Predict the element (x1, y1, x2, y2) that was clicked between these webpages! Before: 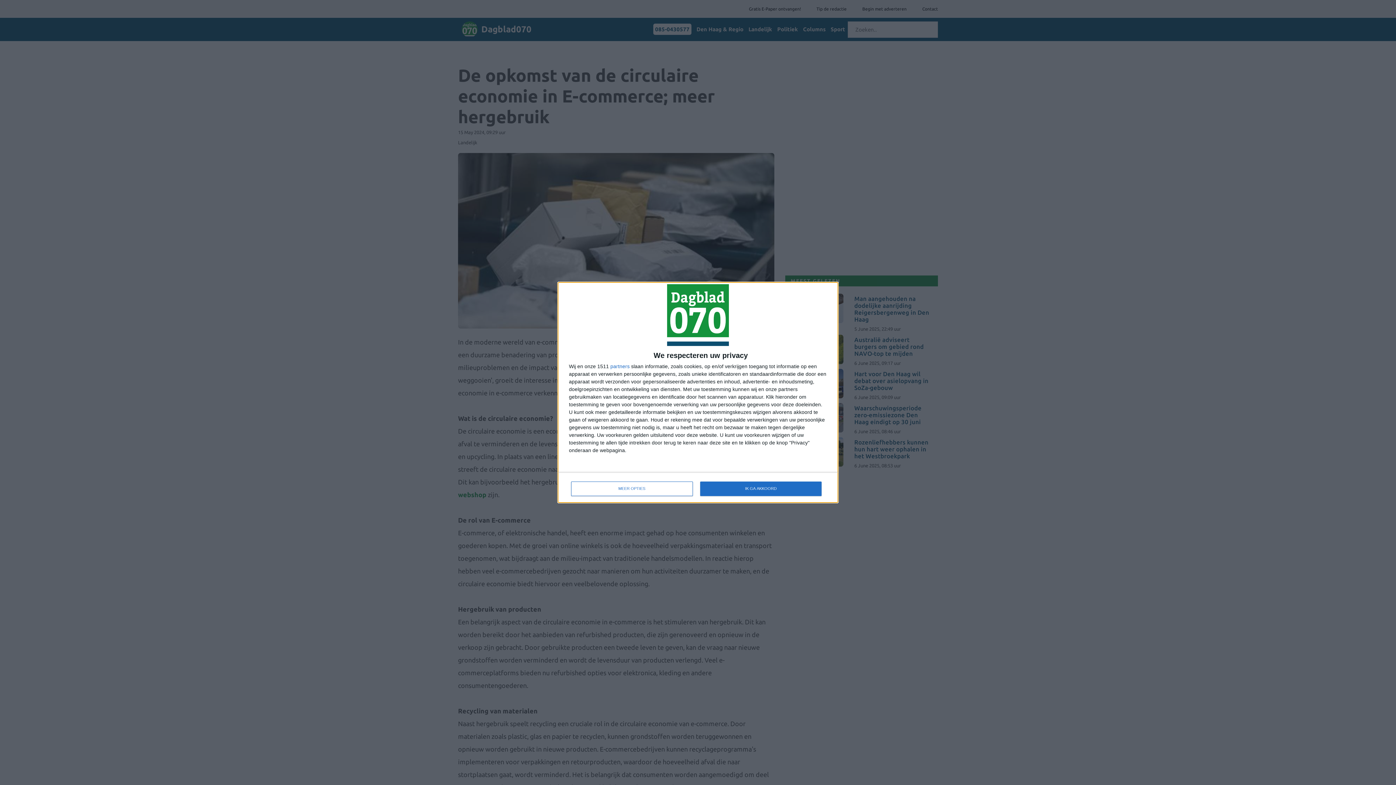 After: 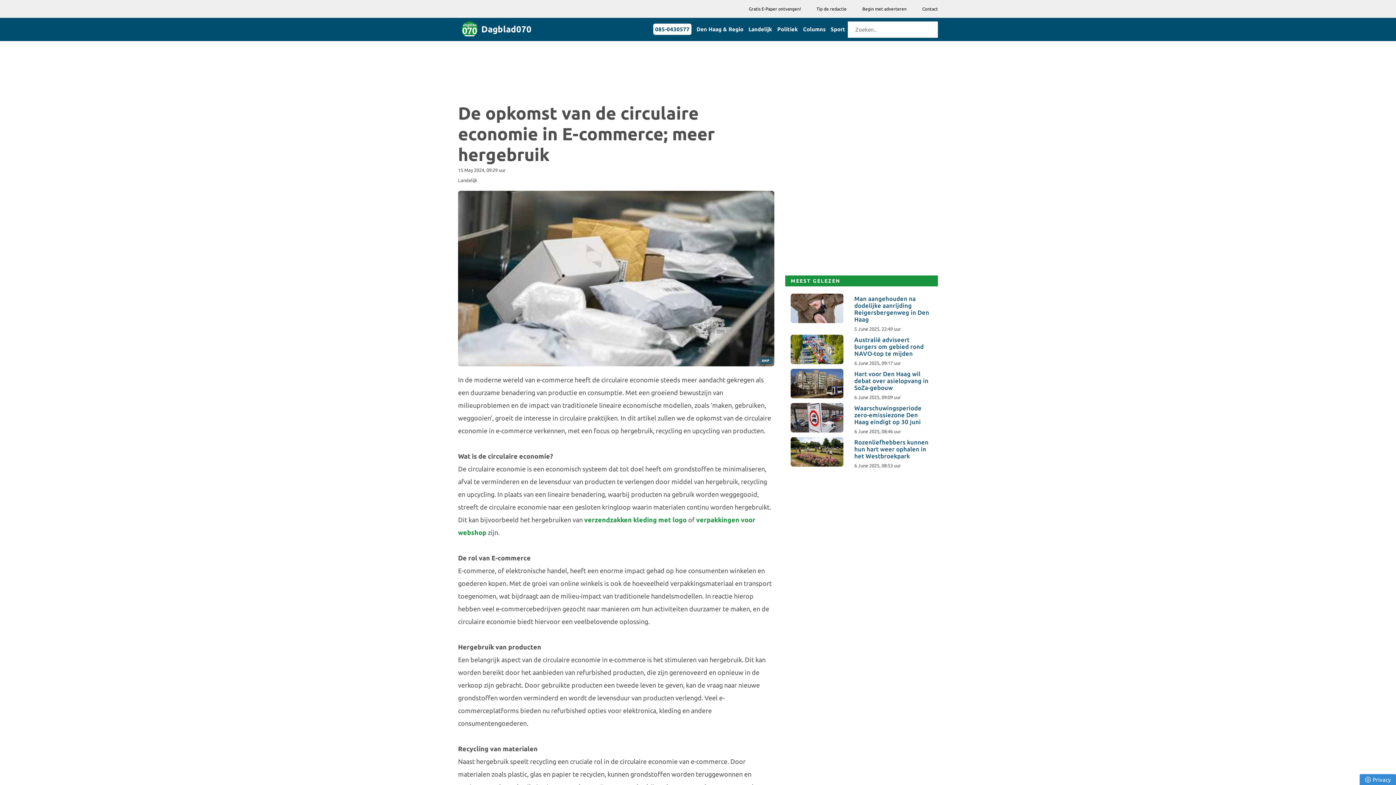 Action: label: IK GA AKKOORD bbox: (700, 481, 821, 496)